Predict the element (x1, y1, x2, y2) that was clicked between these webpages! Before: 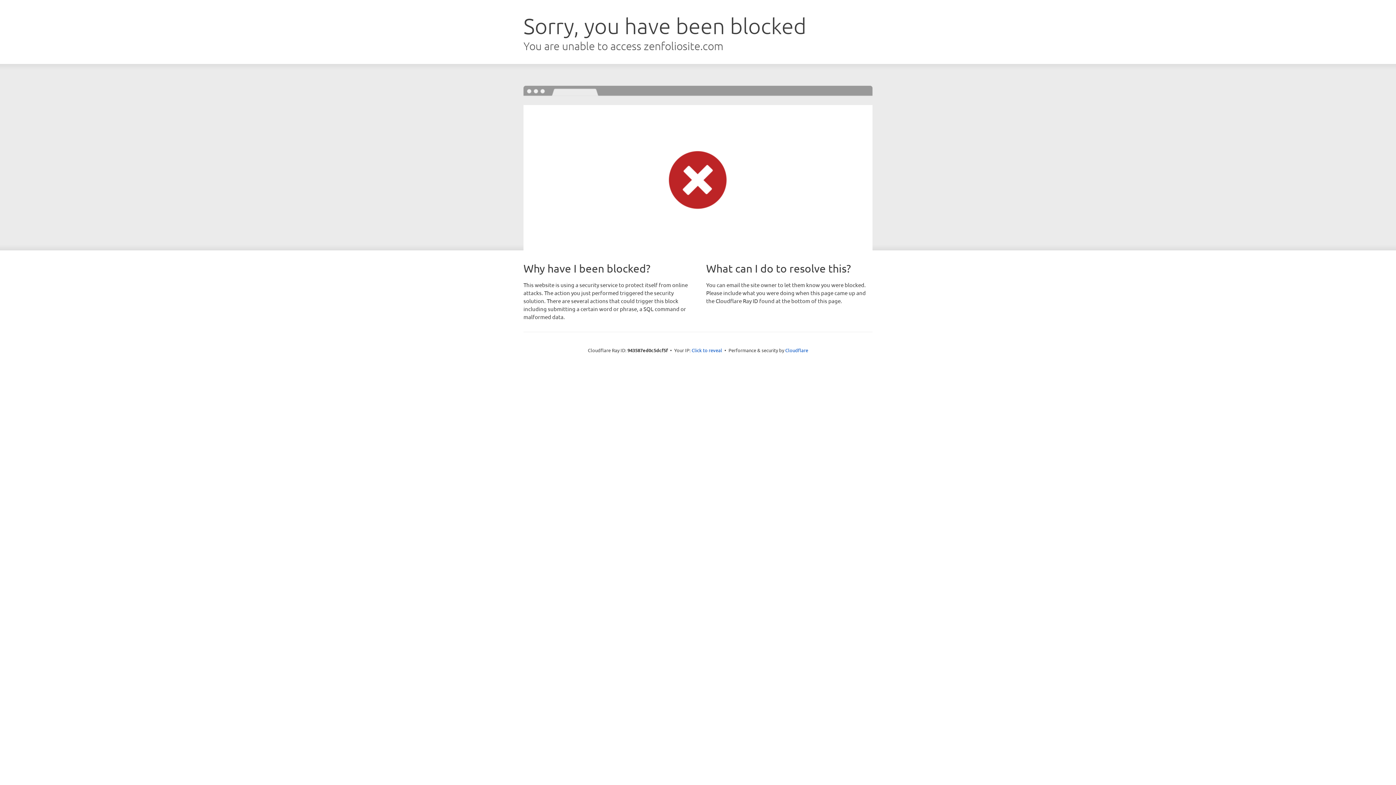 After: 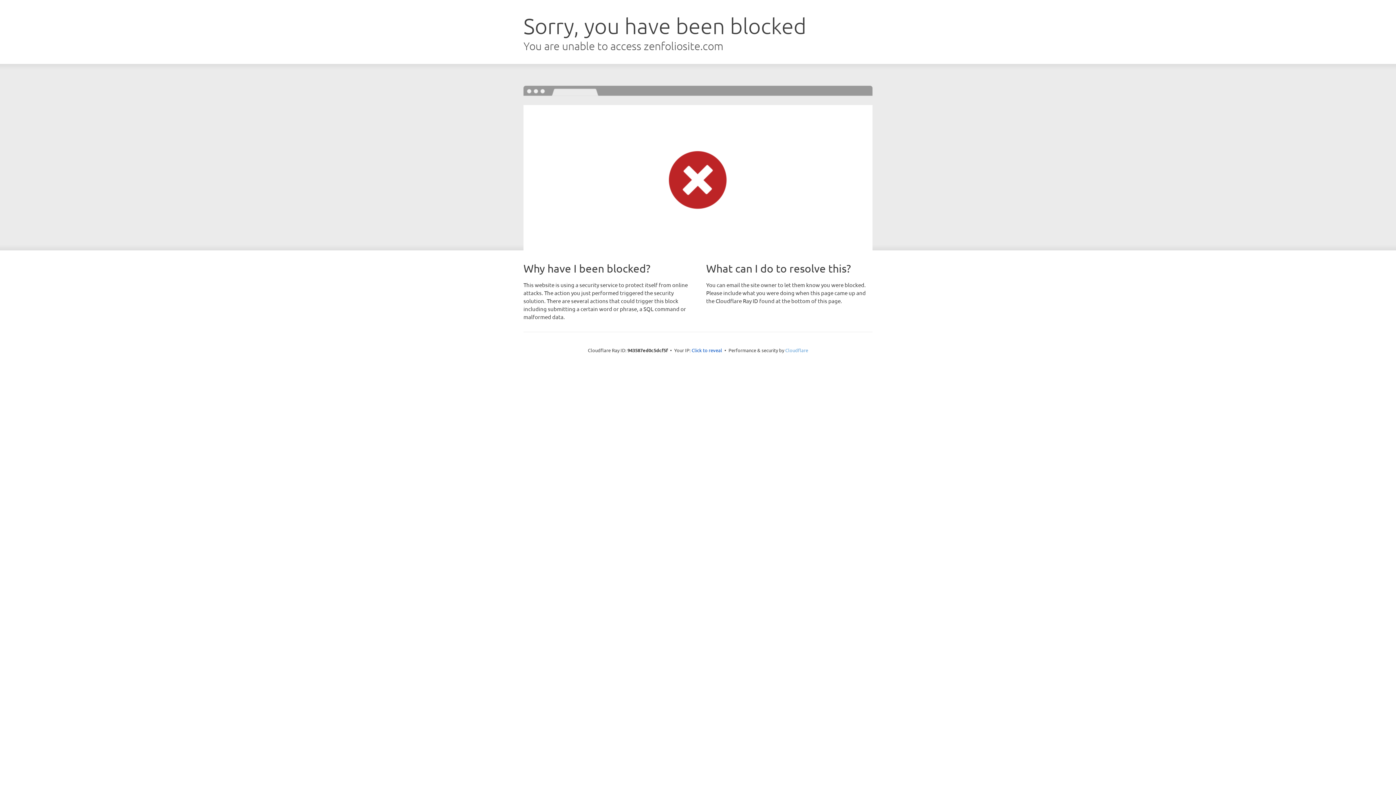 Action: bbox: (785, 347, 808, 353) label: Cloudflare